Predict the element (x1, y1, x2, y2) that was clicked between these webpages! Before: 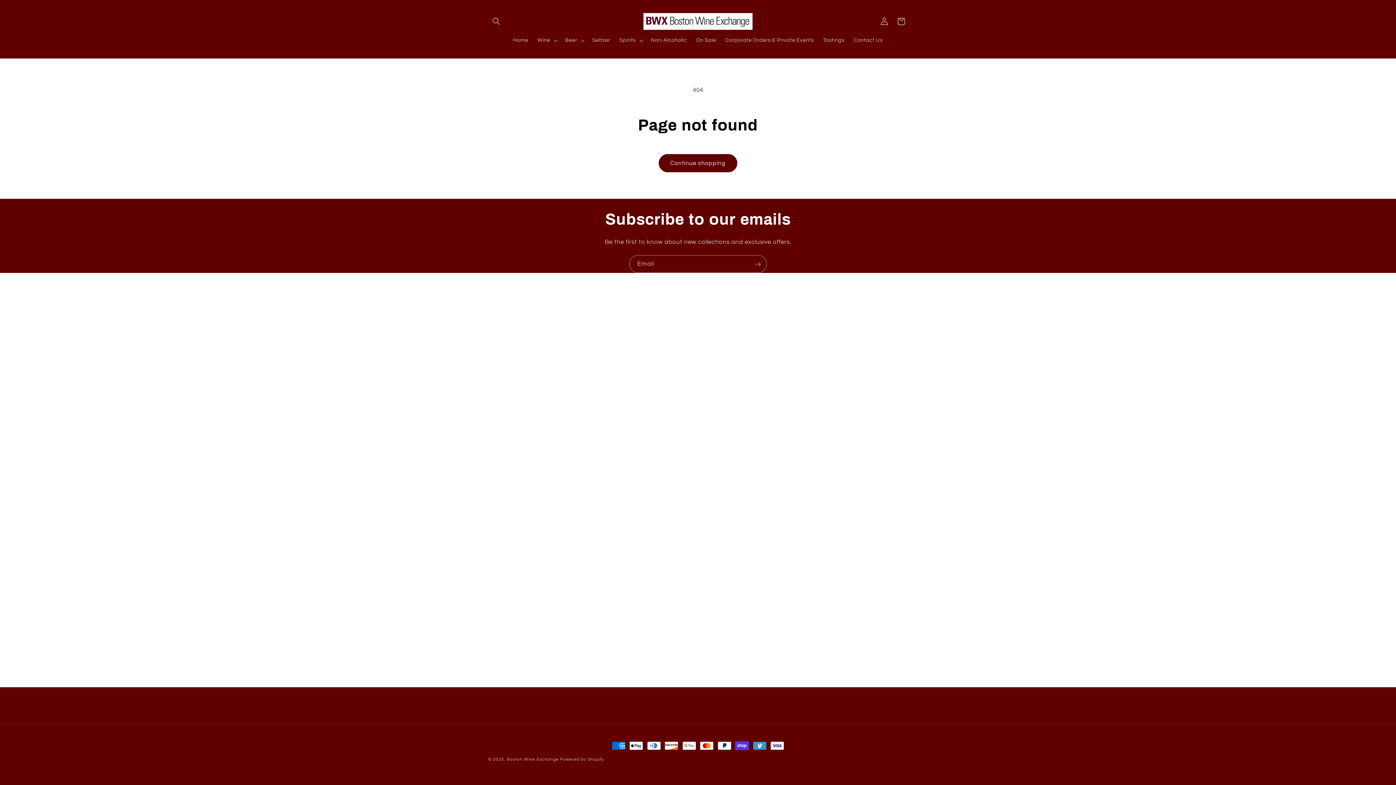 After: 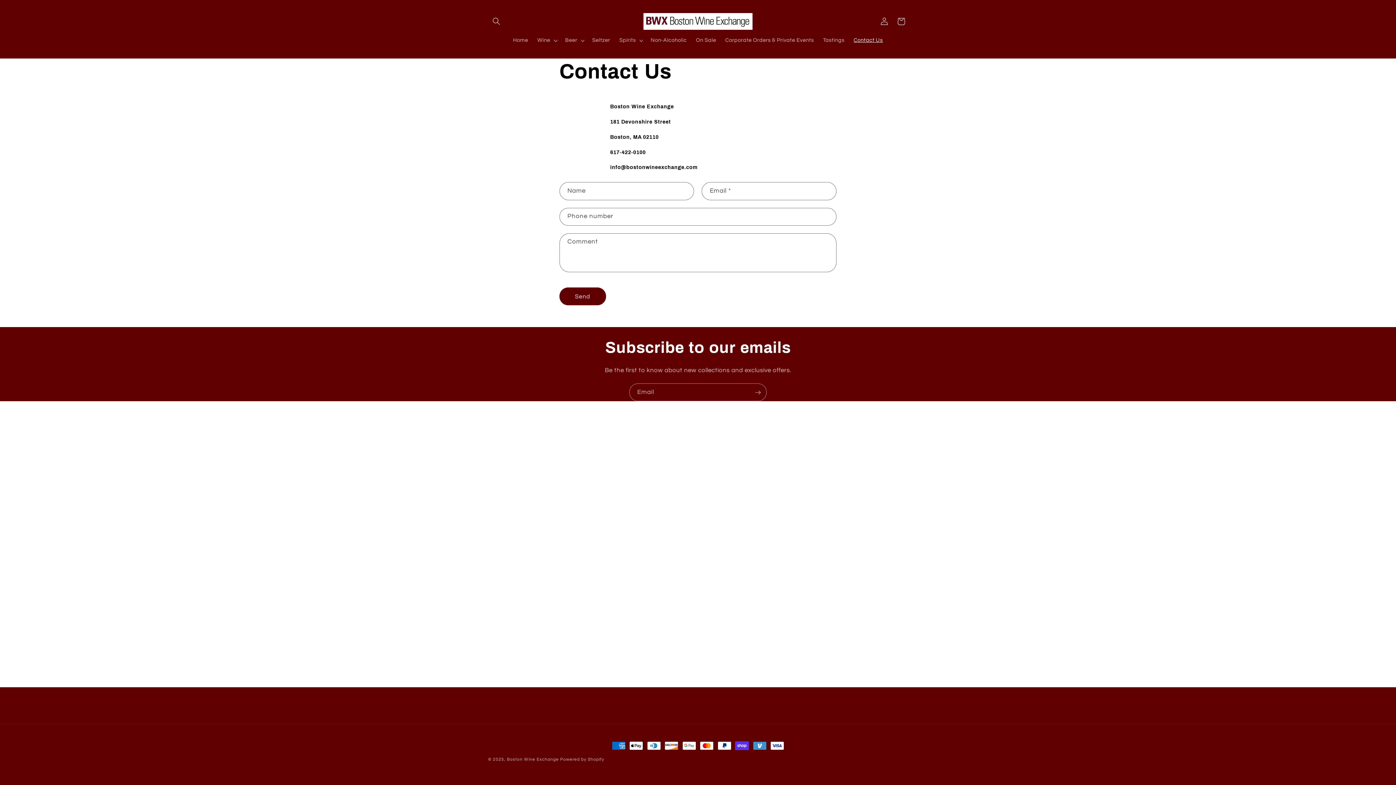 Action: bbox: (849, 32, 887, 48) label: Contact Us